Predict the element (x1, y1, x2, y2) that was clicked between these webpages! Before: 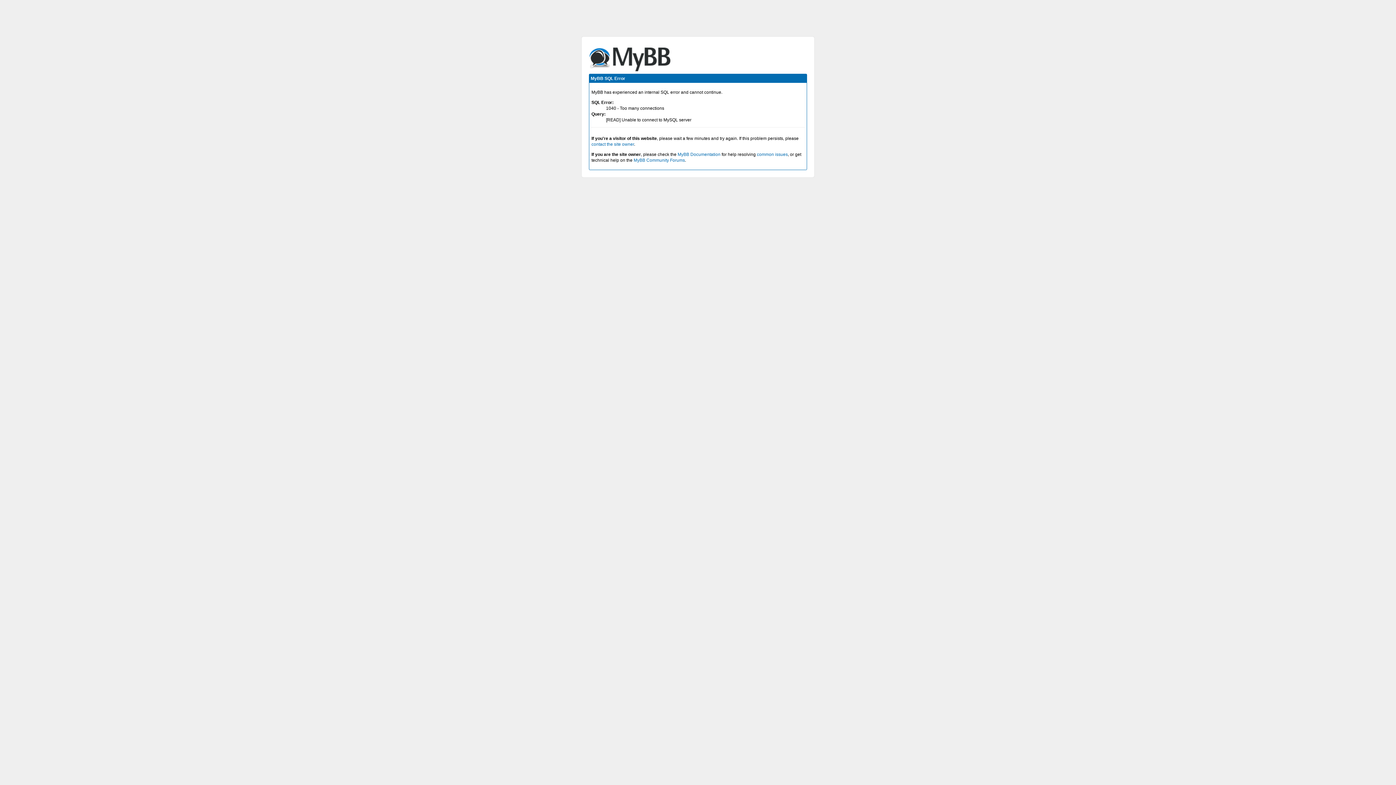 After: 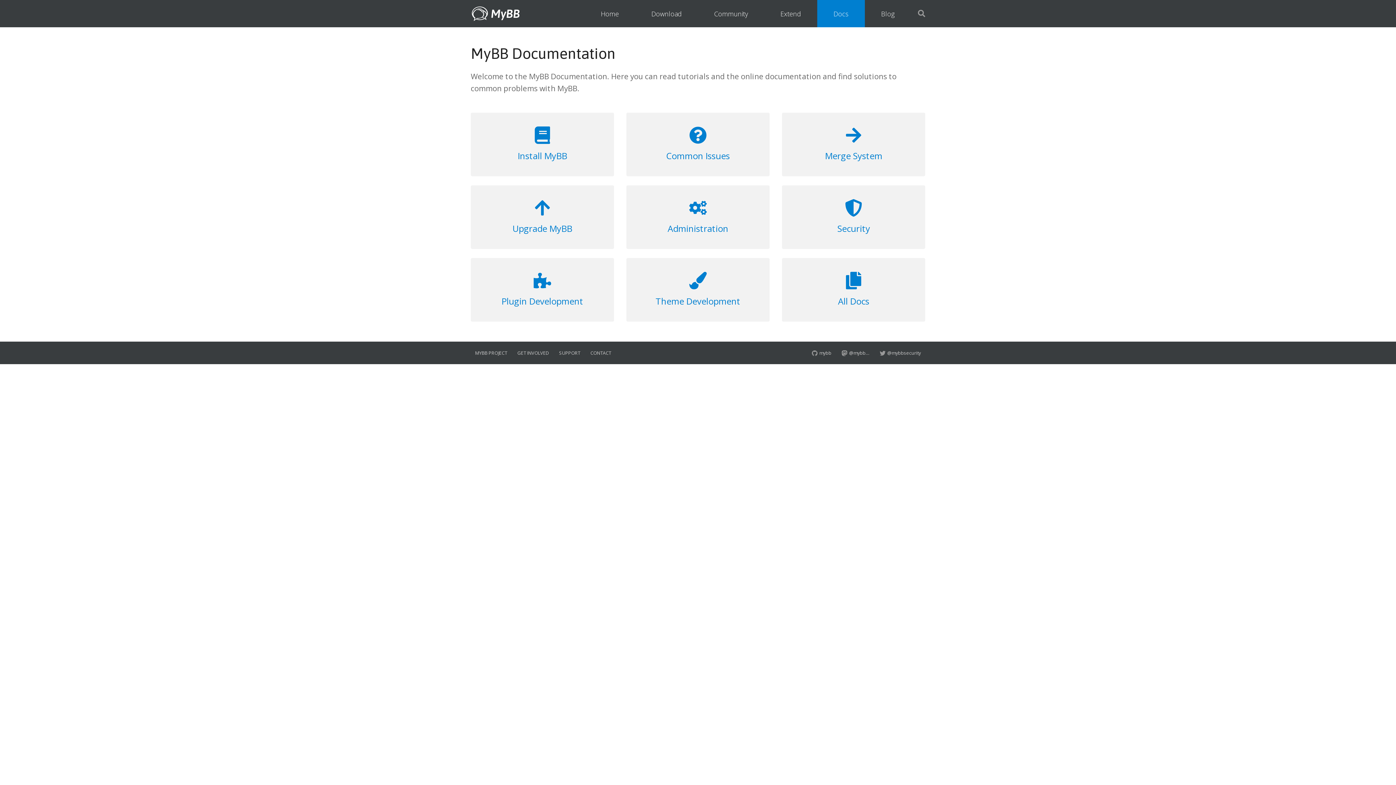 Action: label: MyBB Documentation bbox: (677, 152, 720, 157)